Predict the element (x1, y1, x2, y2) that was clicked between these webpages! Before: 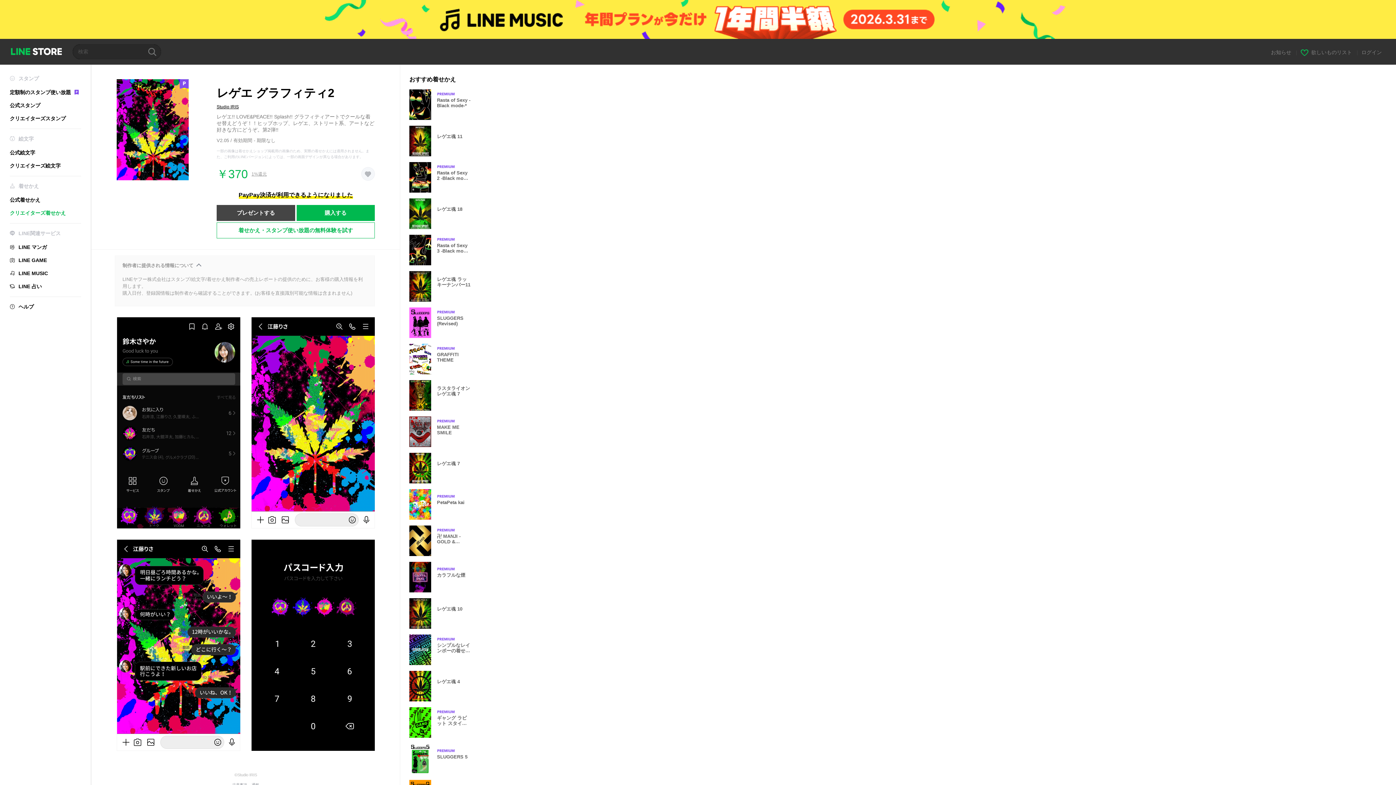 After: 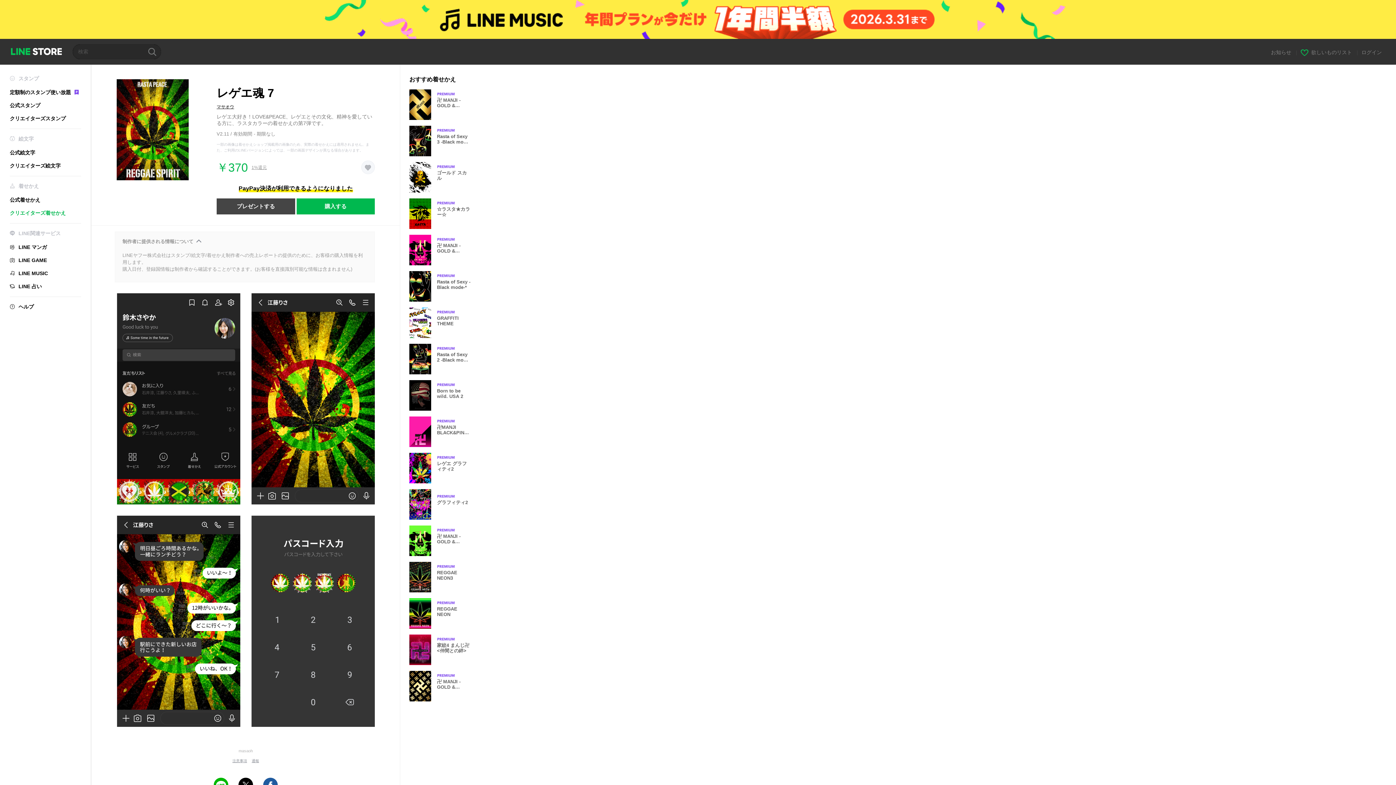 Action: label: レゲエ魂 7 bbox: (409, 452, 477, 483)